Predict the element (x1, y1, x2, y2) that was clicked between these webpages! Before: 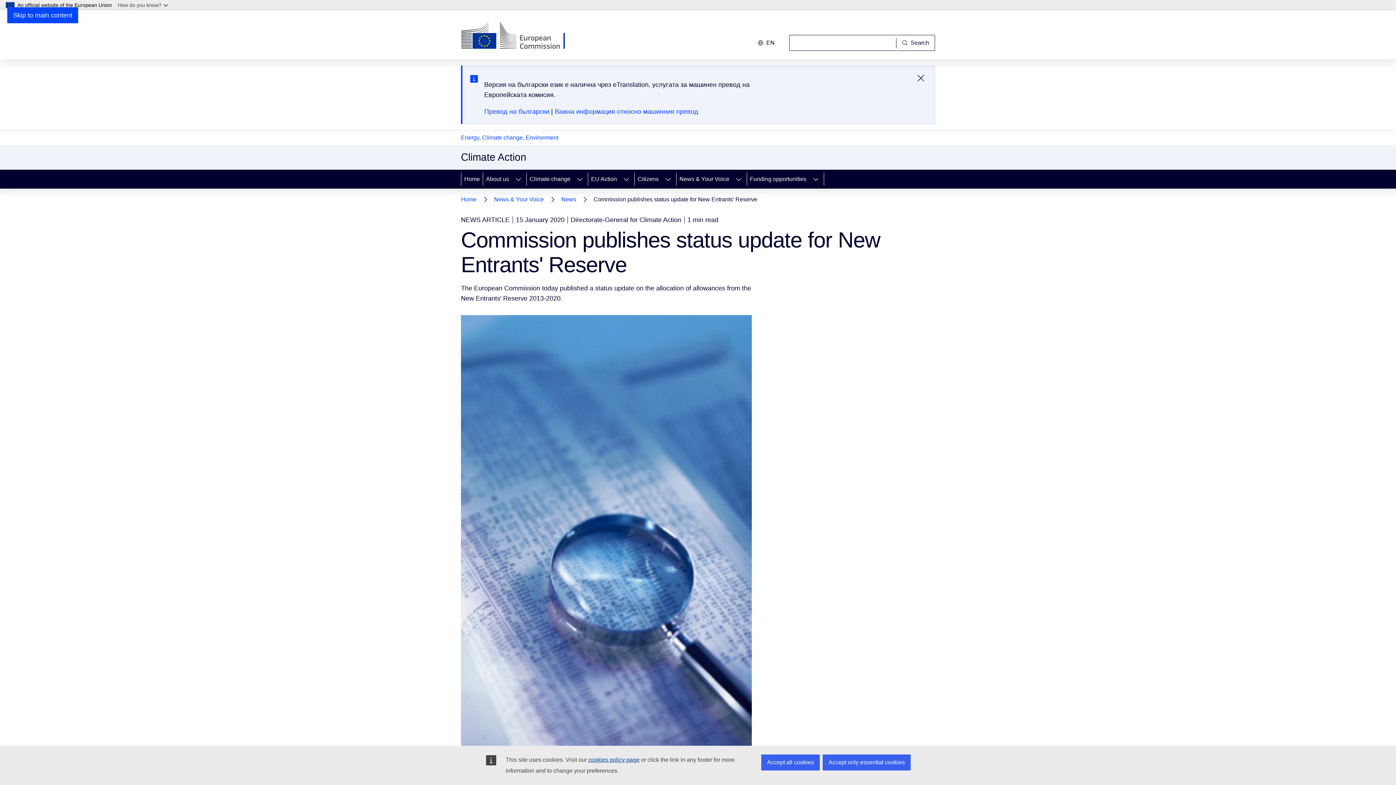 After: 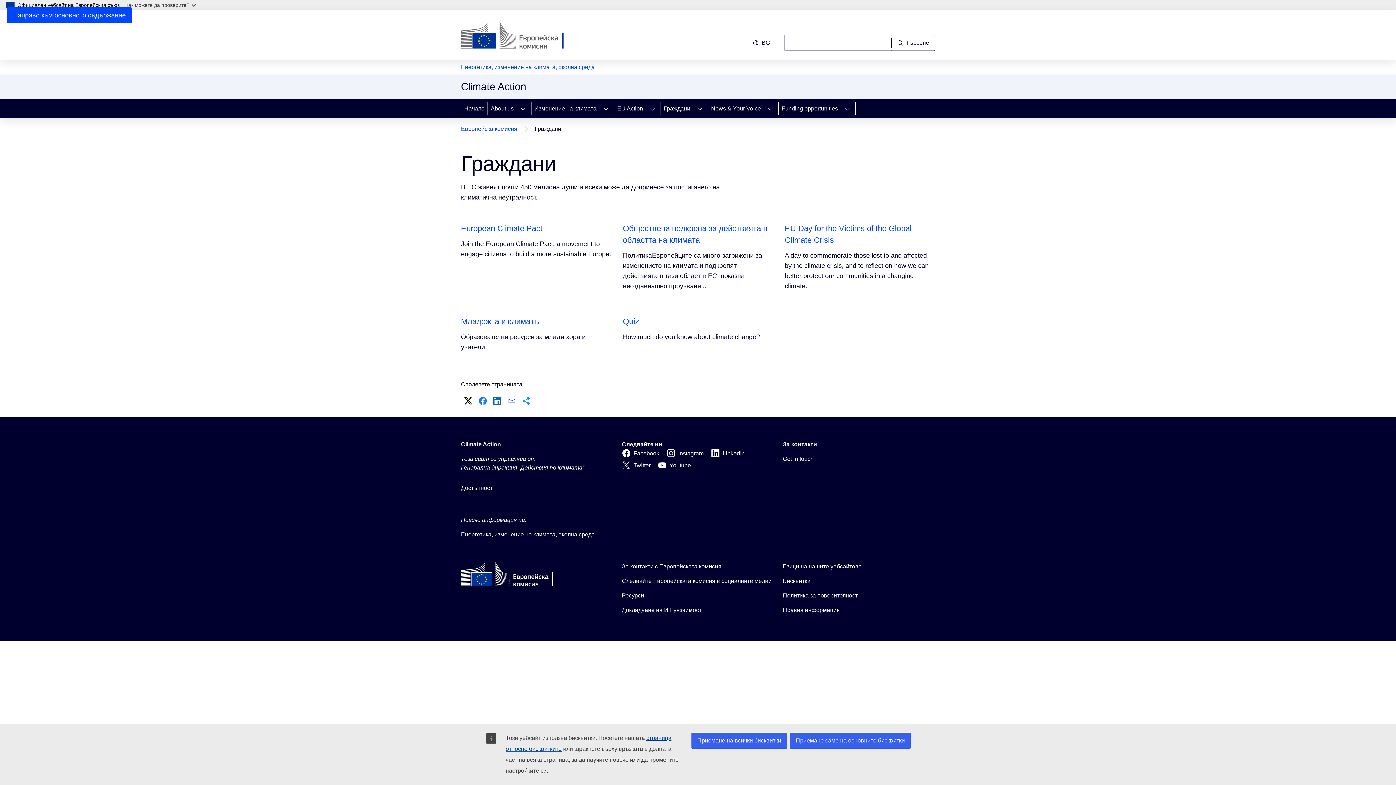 Action: label: Citizens bbox: (634, 169, 660, 188)